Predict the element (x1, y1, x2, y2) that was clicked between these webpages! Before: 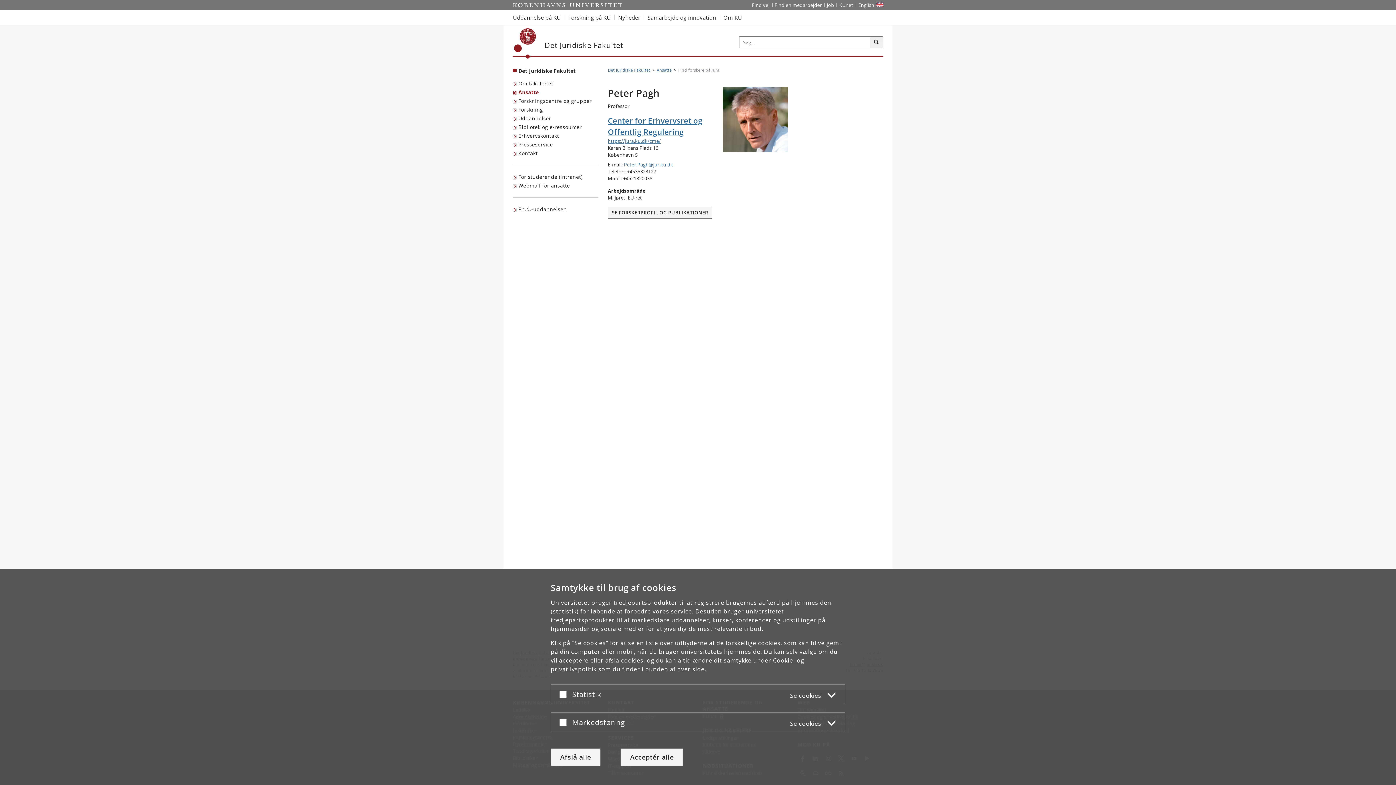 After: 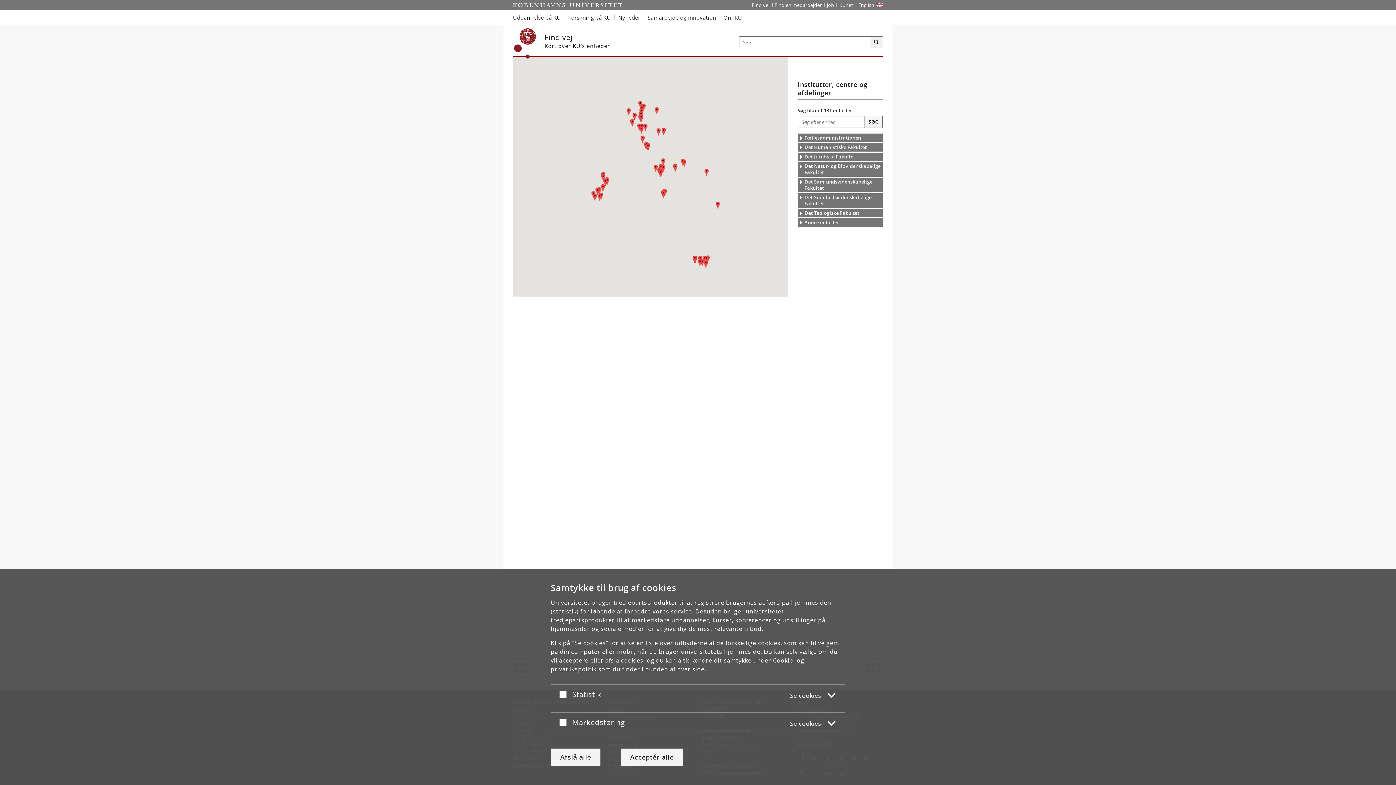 Action: label: Find vej på KU bbox: (749, 0, 772, 10)